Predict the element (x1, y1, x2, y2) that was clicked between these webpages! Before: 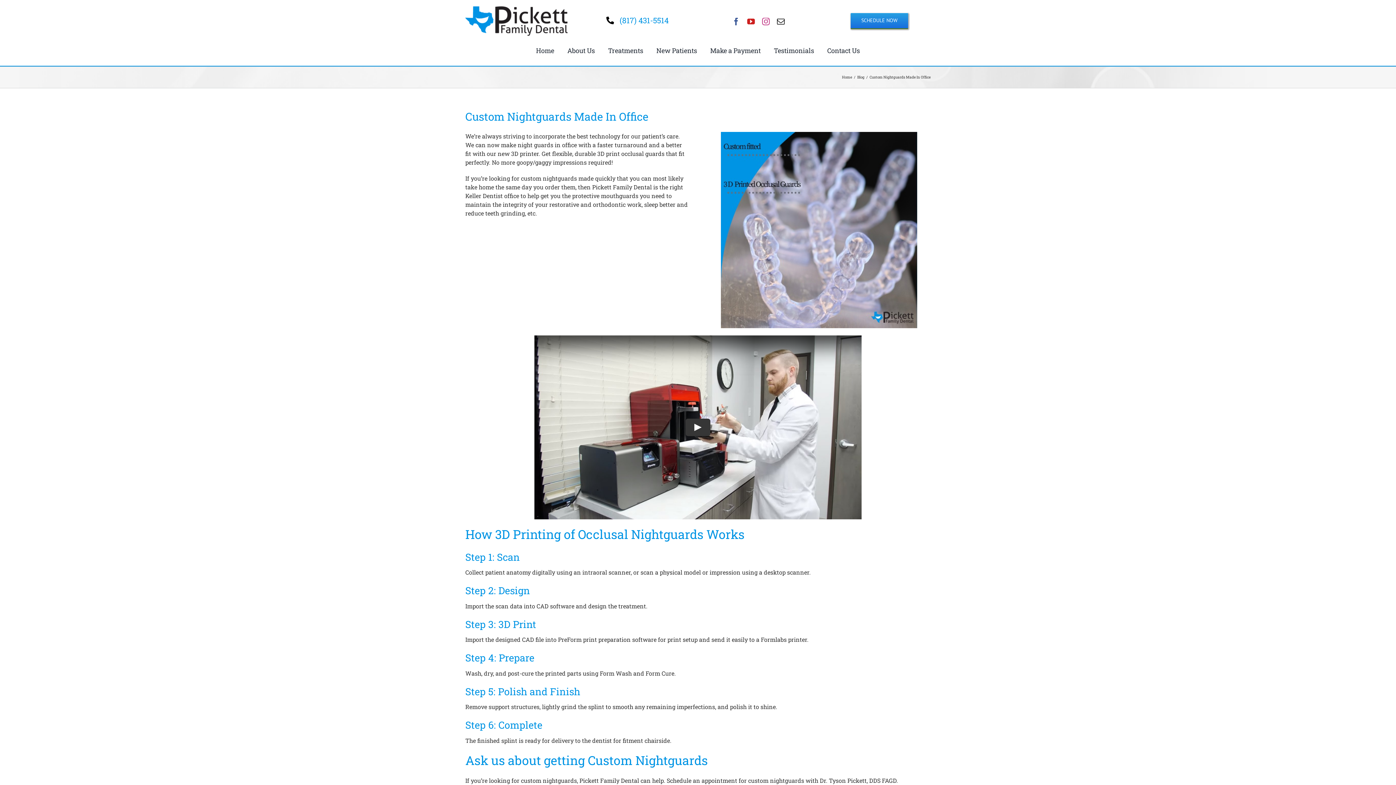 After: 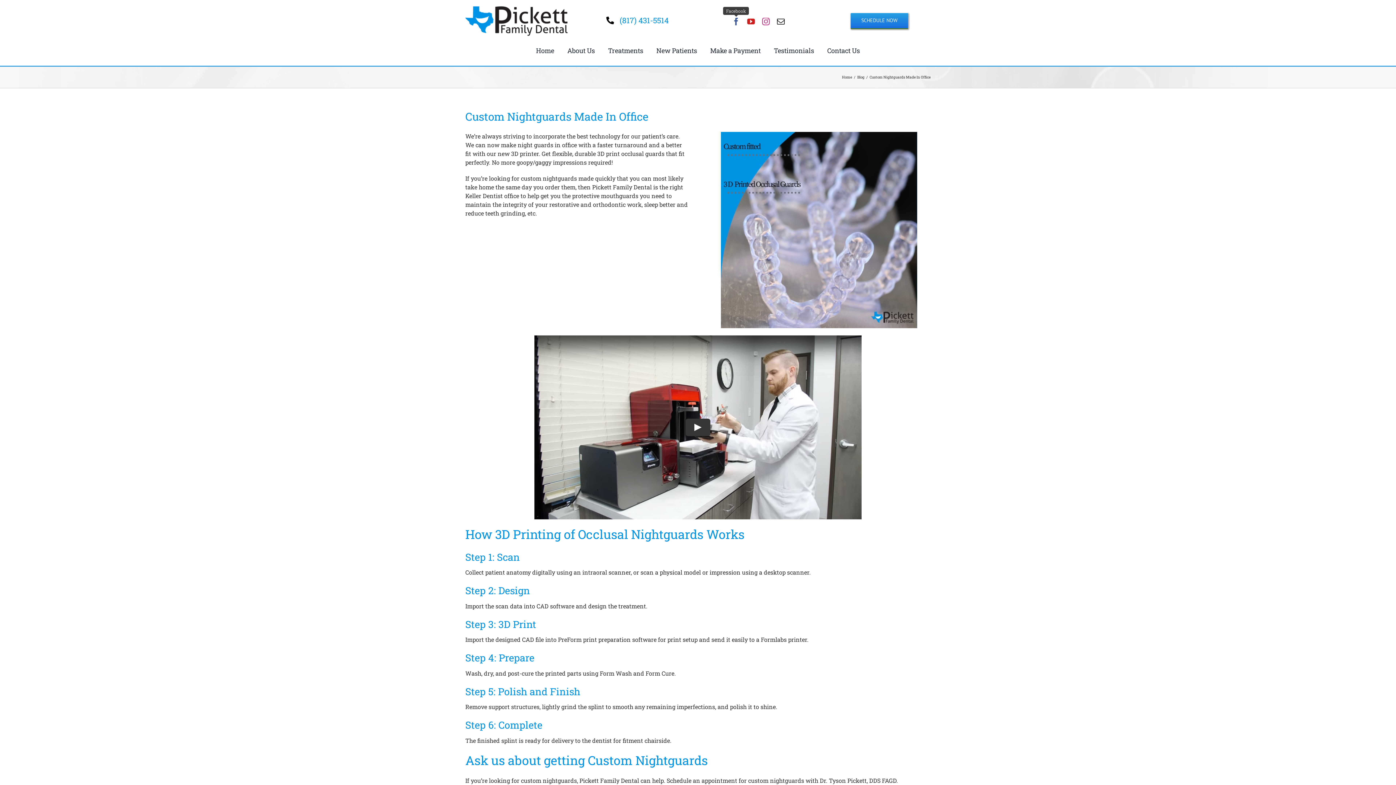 Action: bbox: (732, 17, 740, 25) label: facebook